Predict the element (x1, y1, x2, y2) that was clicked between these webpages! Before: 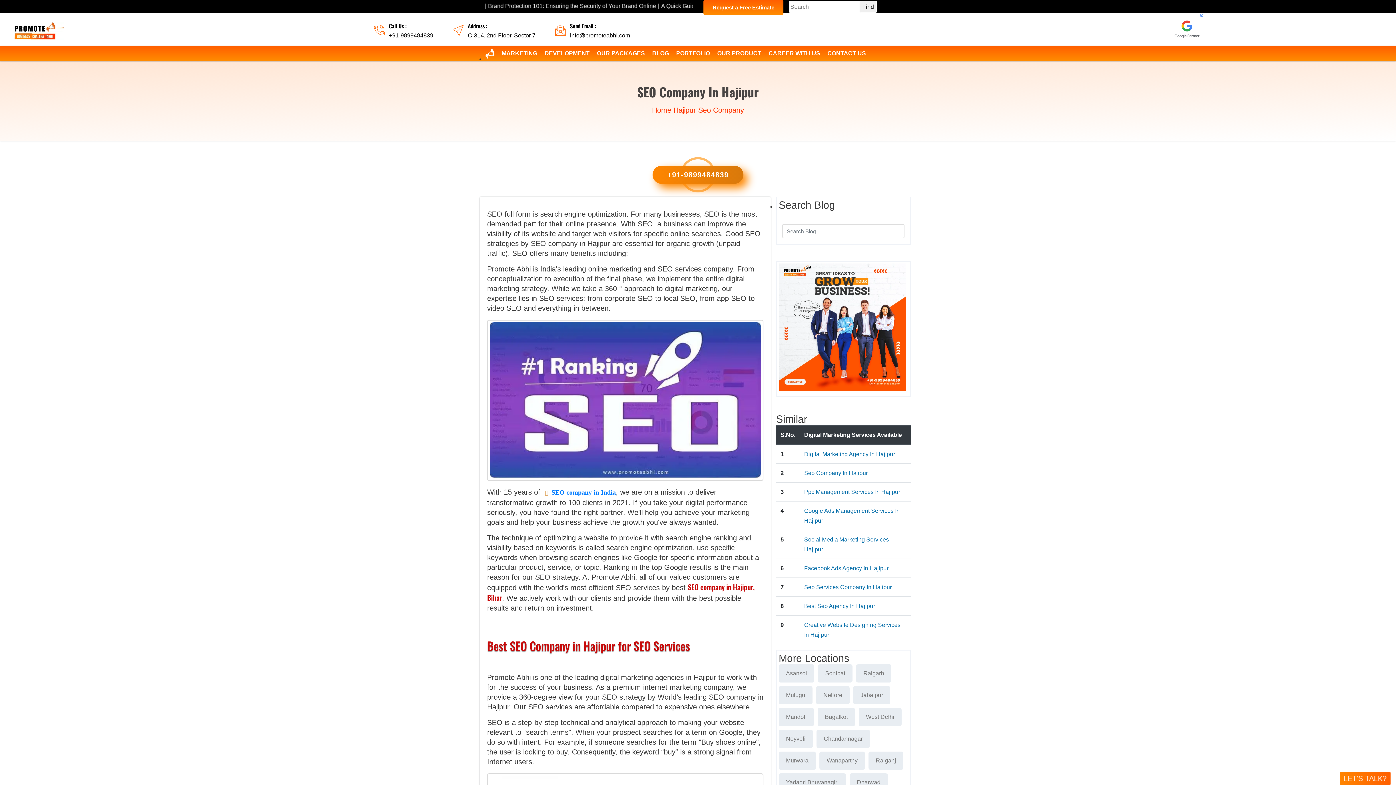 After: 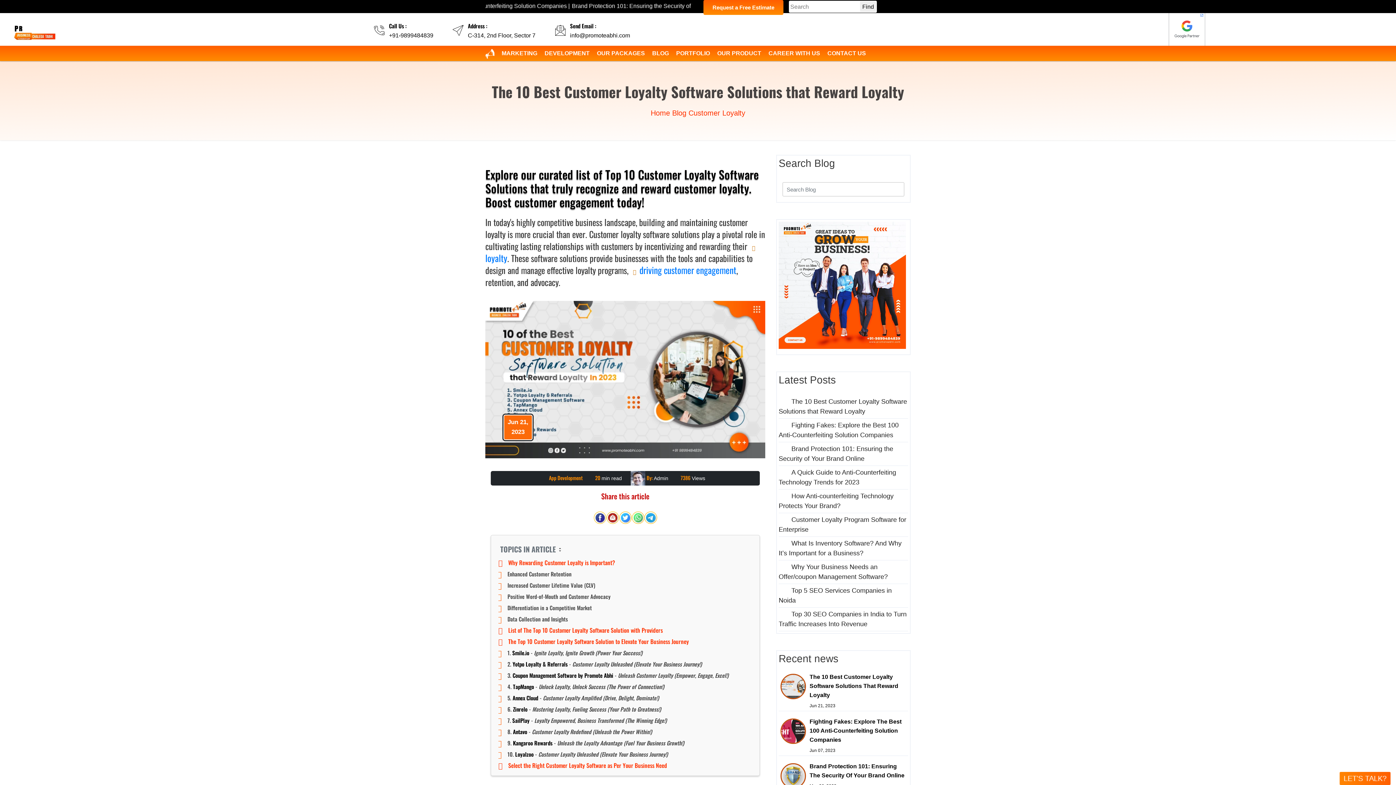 Action: bbox: (559, 2, 745, 9) label: The 10 Best Customer Loyalty Software Solutions that Reward Loyalty | 